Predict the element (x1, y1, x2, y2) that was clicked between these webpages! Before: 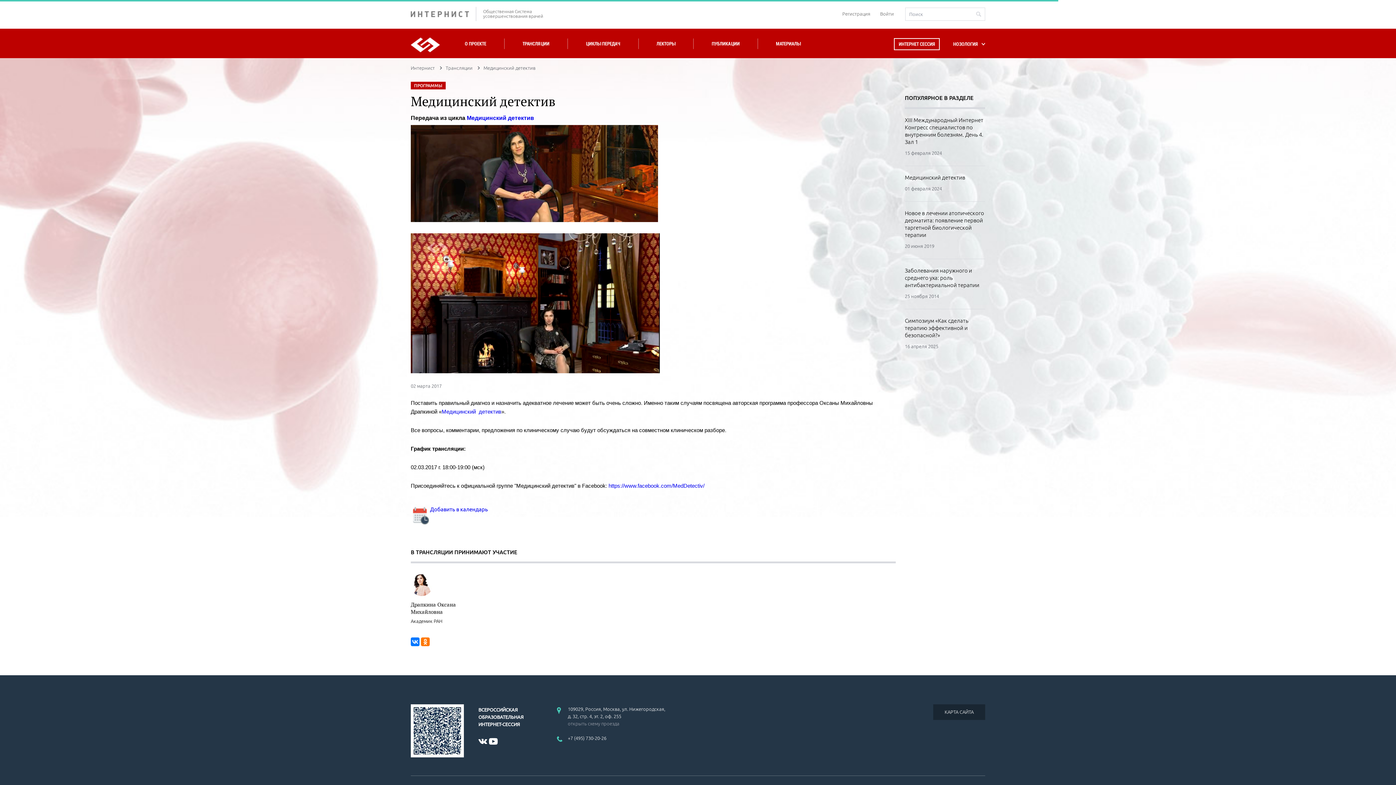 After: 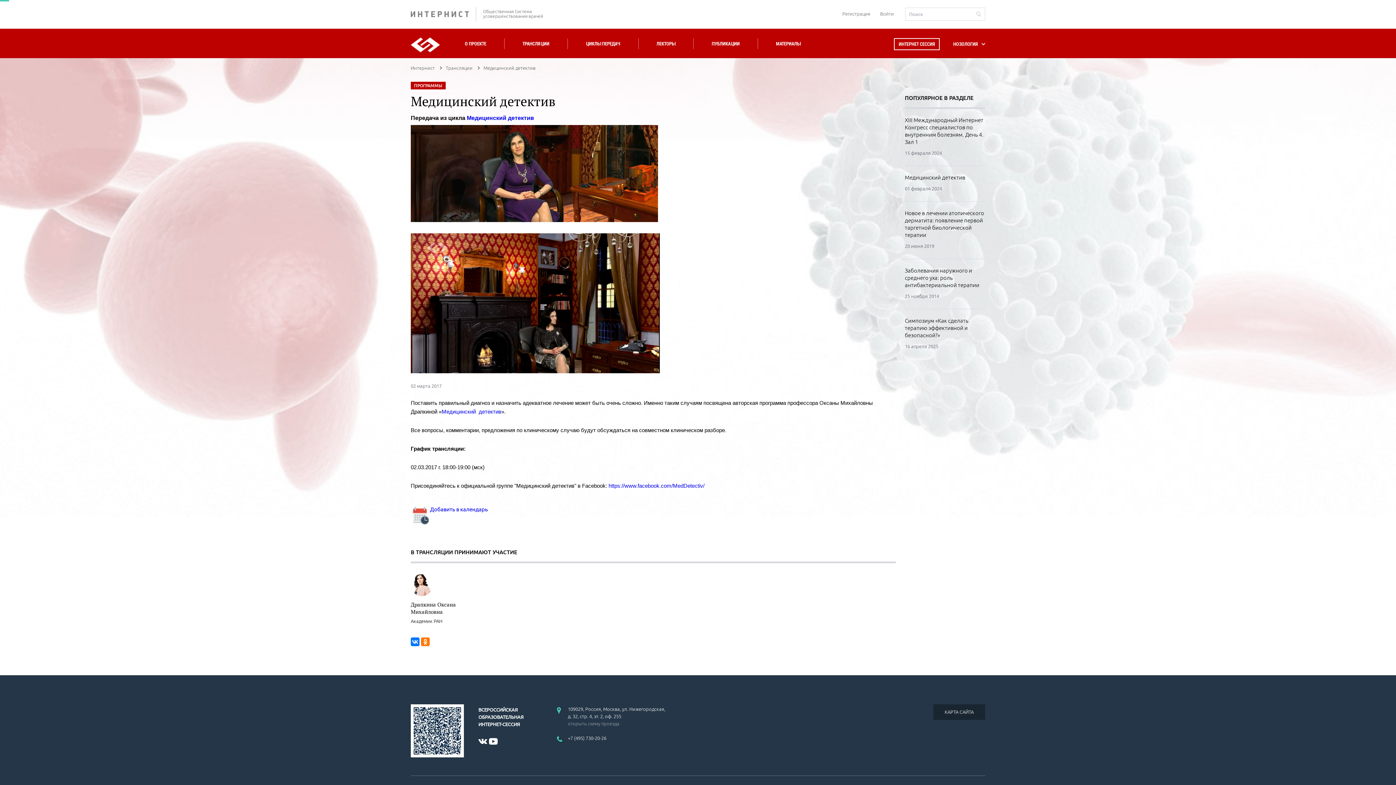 Action: label: https://www.facebook.com/MedDetectiv/ bbox: (608, 482, 704, 489)